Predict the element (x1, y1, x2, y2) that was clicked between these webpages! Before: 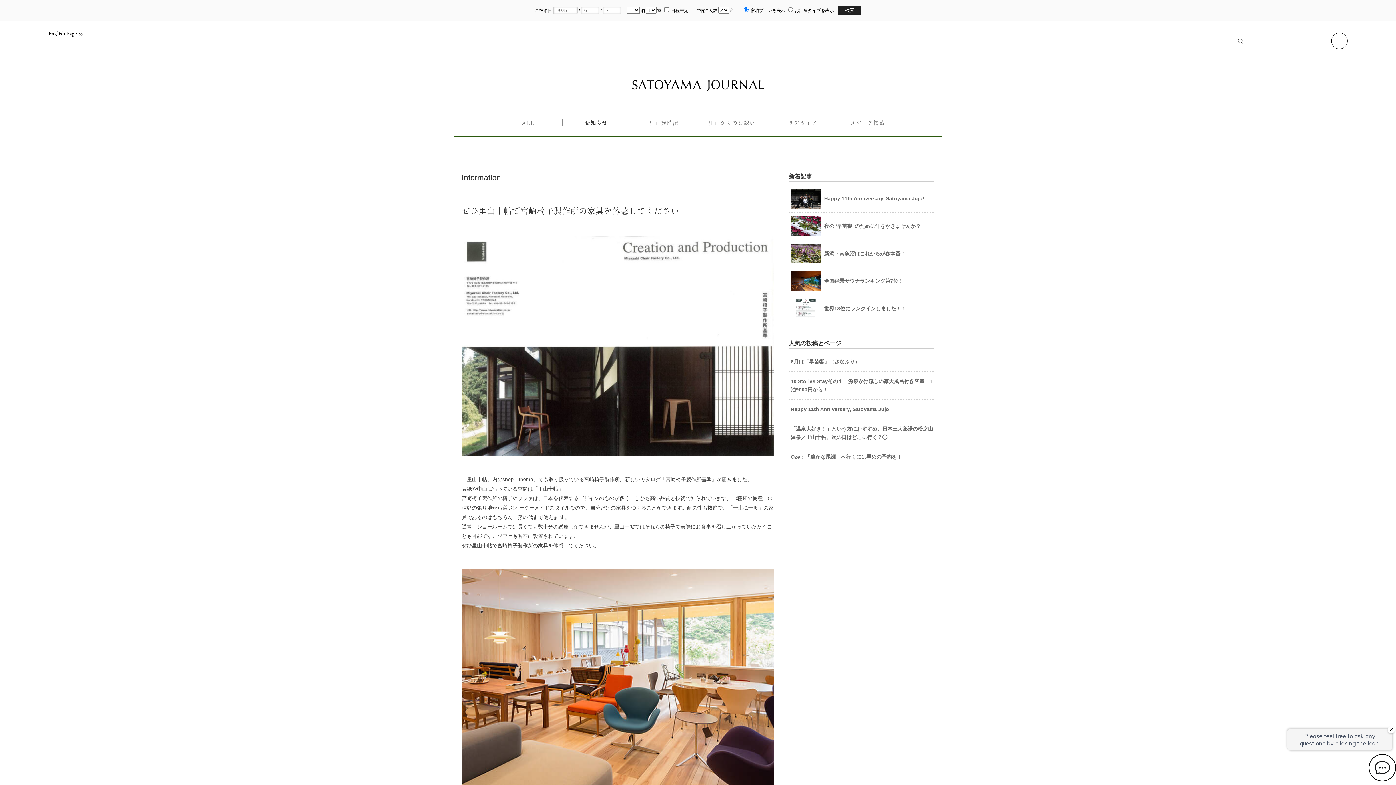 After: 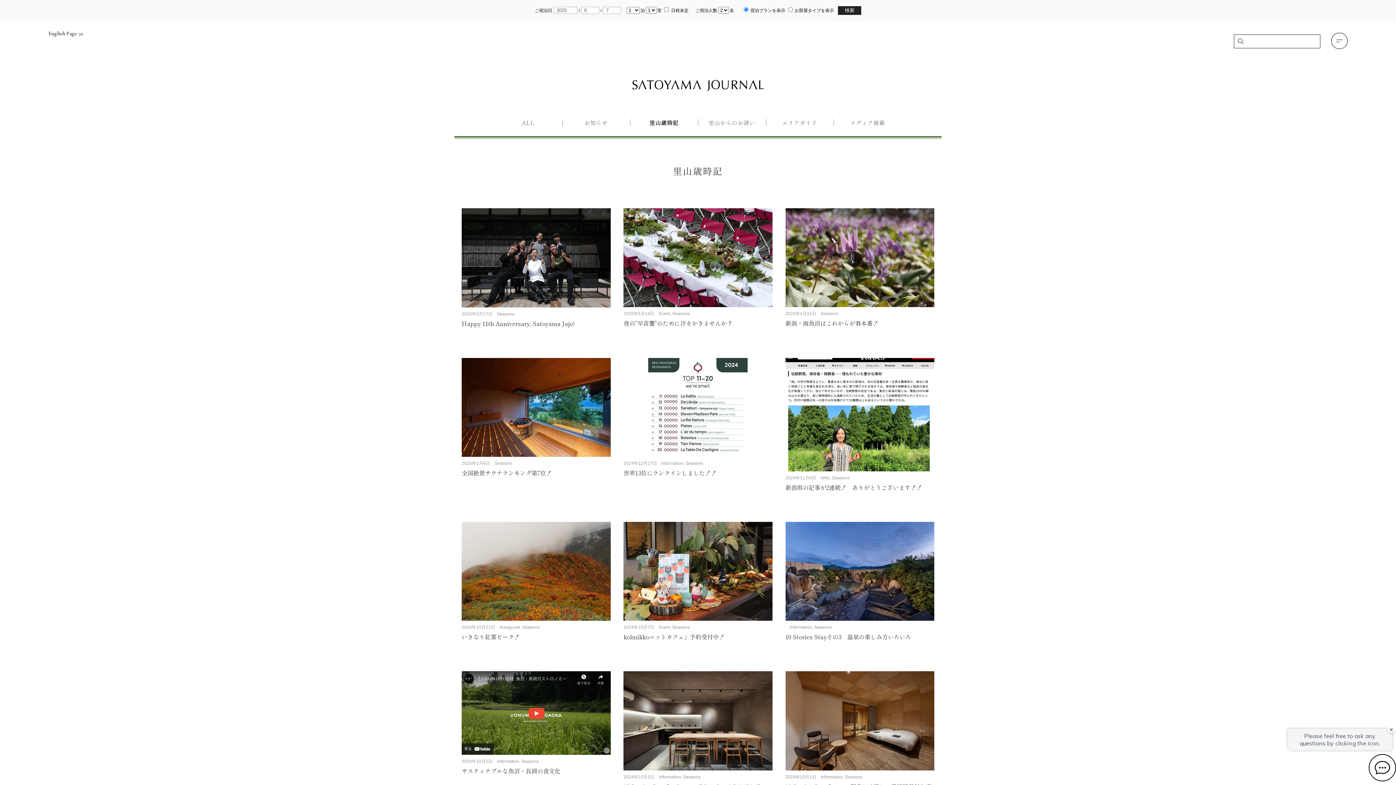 Action: label: 里山歳時記 bbox: (630, 119, 698, 125)